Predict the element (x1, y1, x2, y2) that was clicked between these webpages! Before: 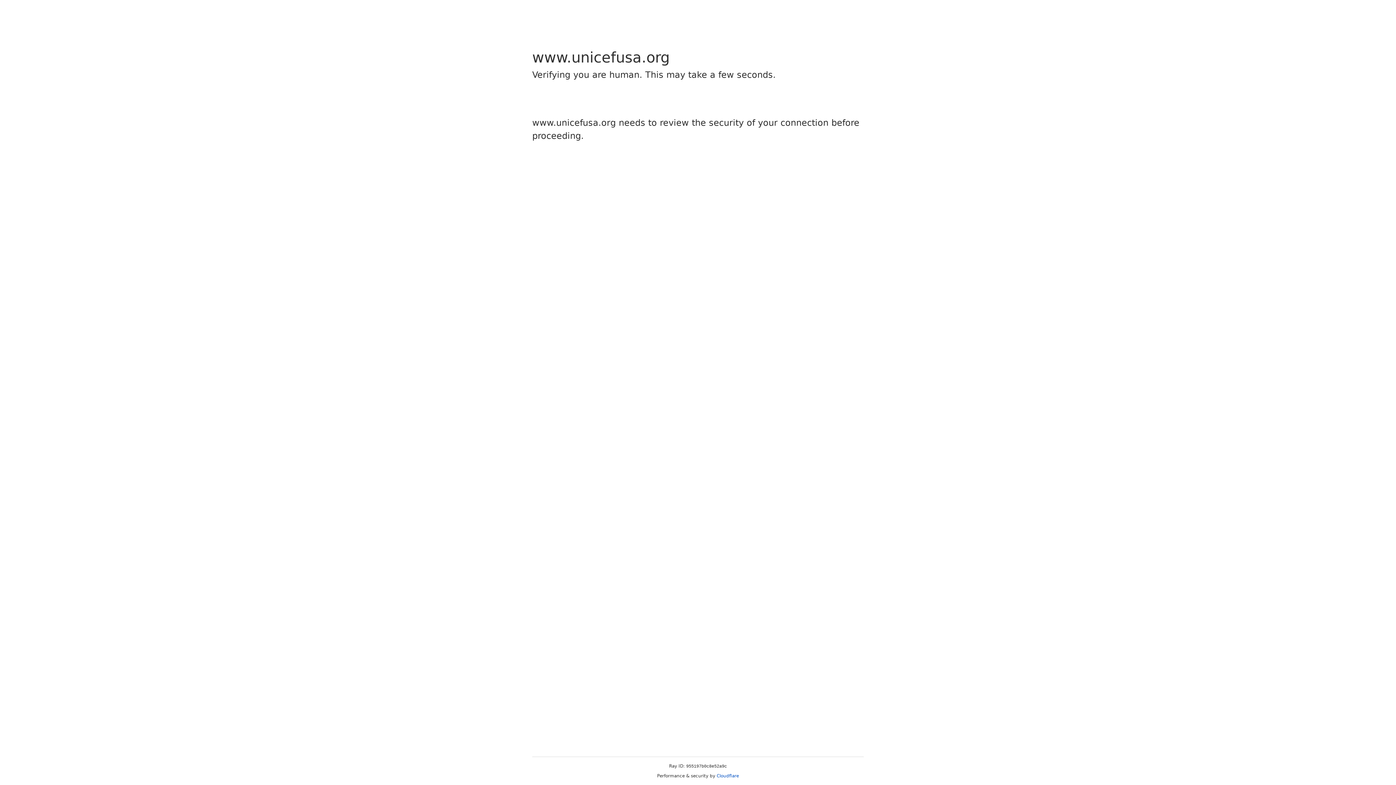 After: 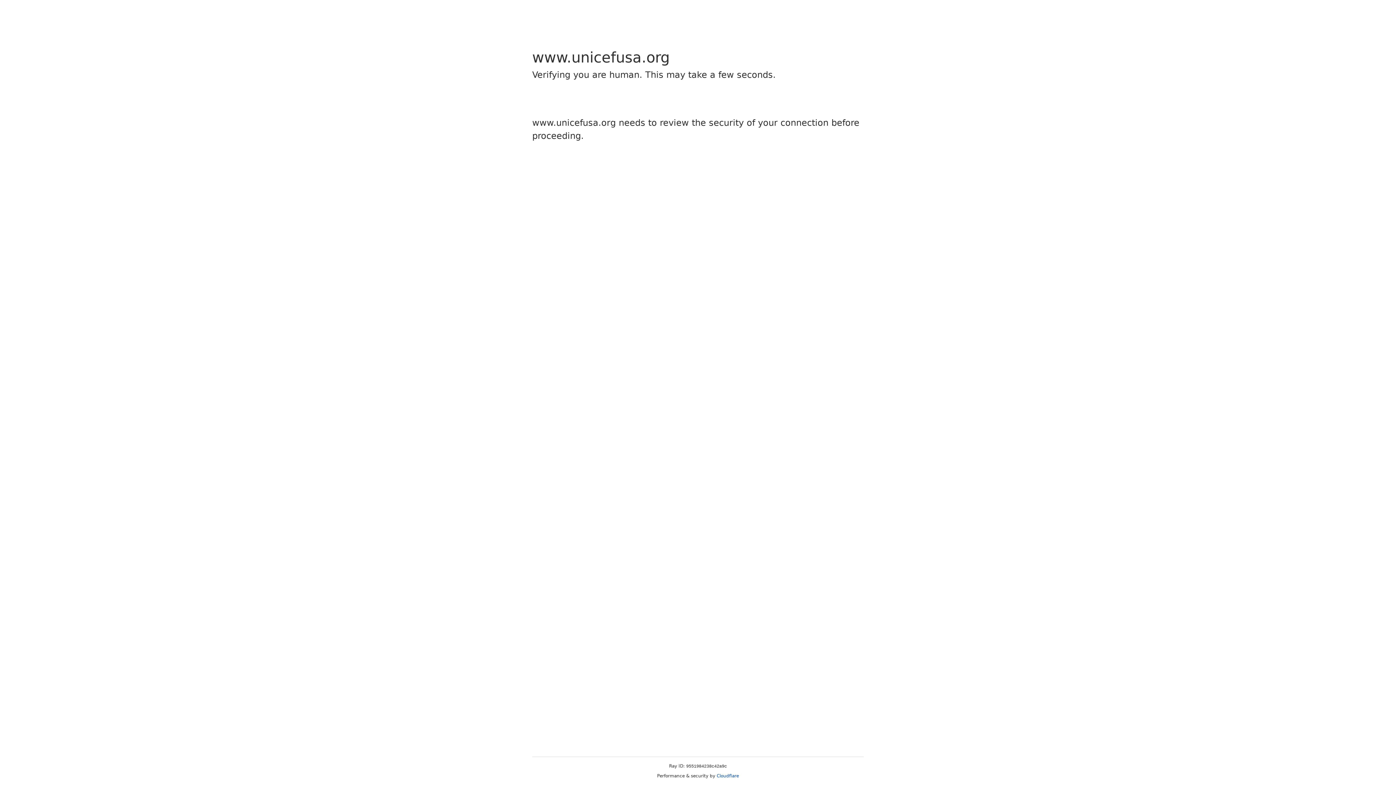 Action: bbox: (716, 773, 739, 778) label: Cloudflare